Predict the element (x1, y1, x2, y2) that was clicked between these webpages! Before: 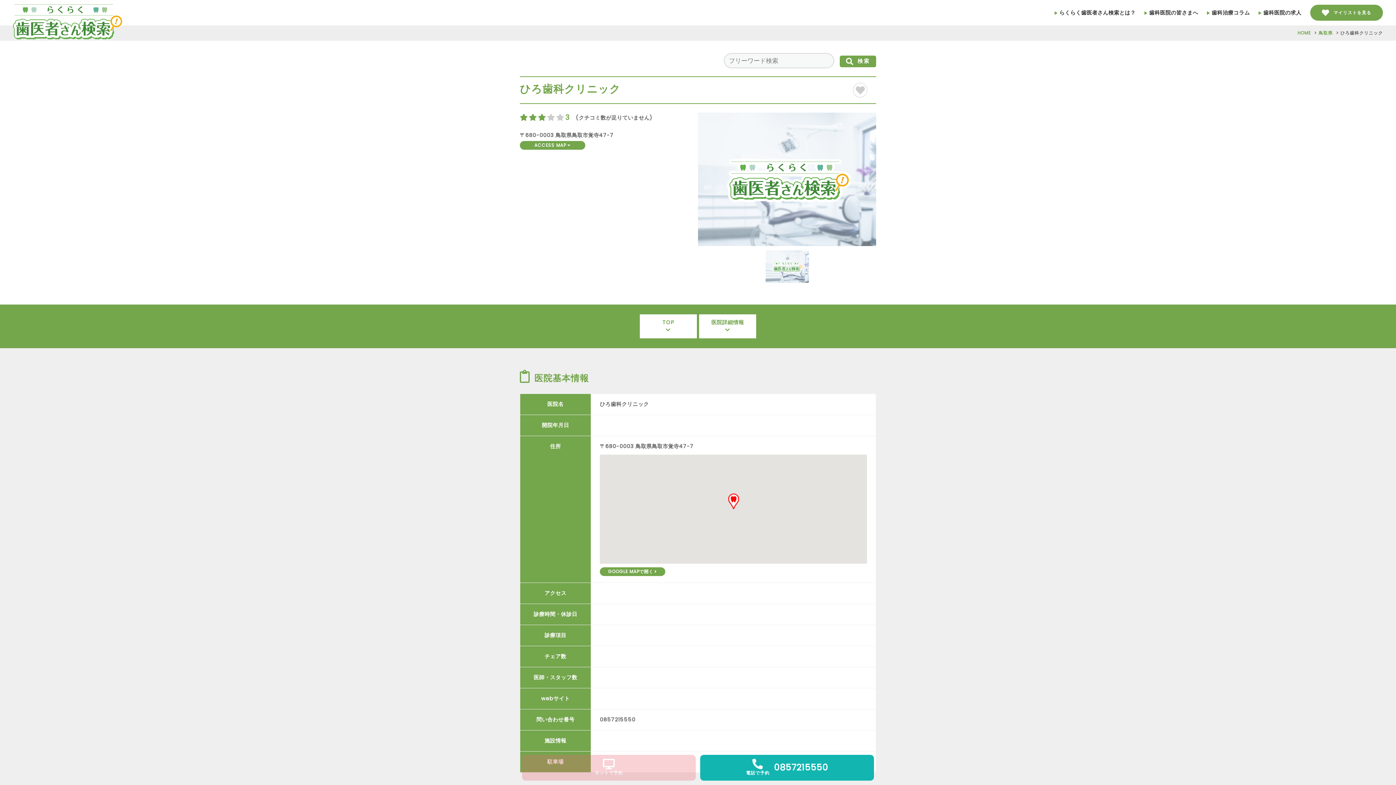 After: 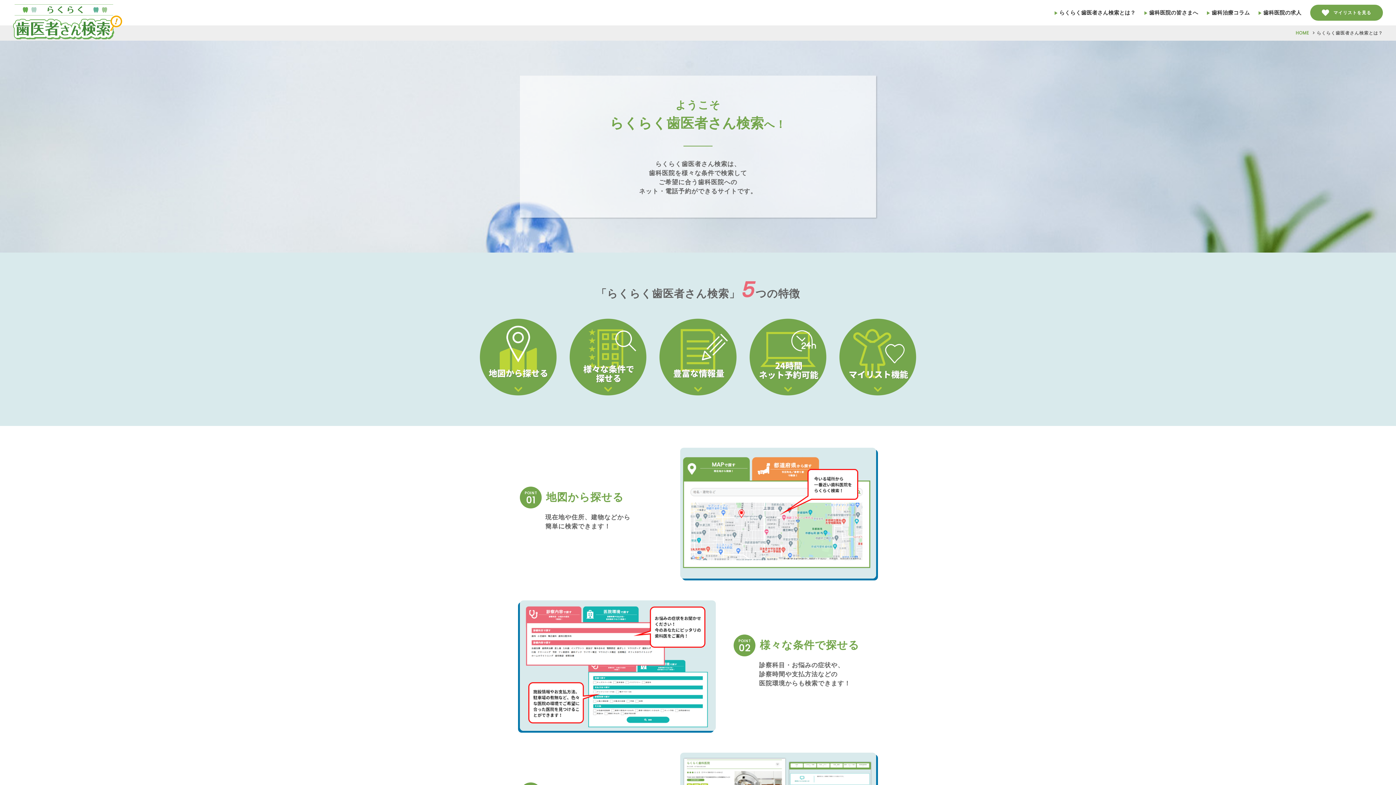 Action: bbox: (1054, 8, 1136, 16) label: らくらく歯医者さん検索とは？